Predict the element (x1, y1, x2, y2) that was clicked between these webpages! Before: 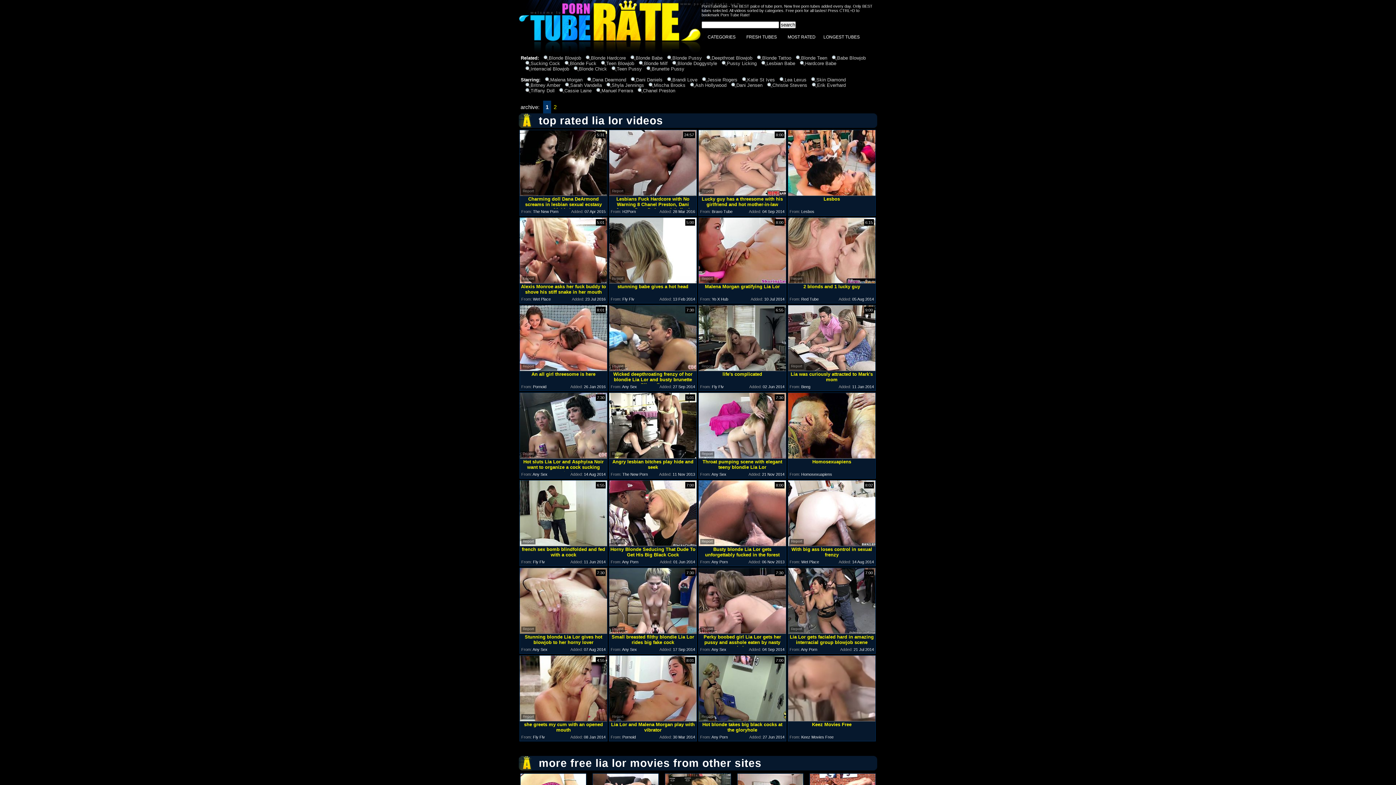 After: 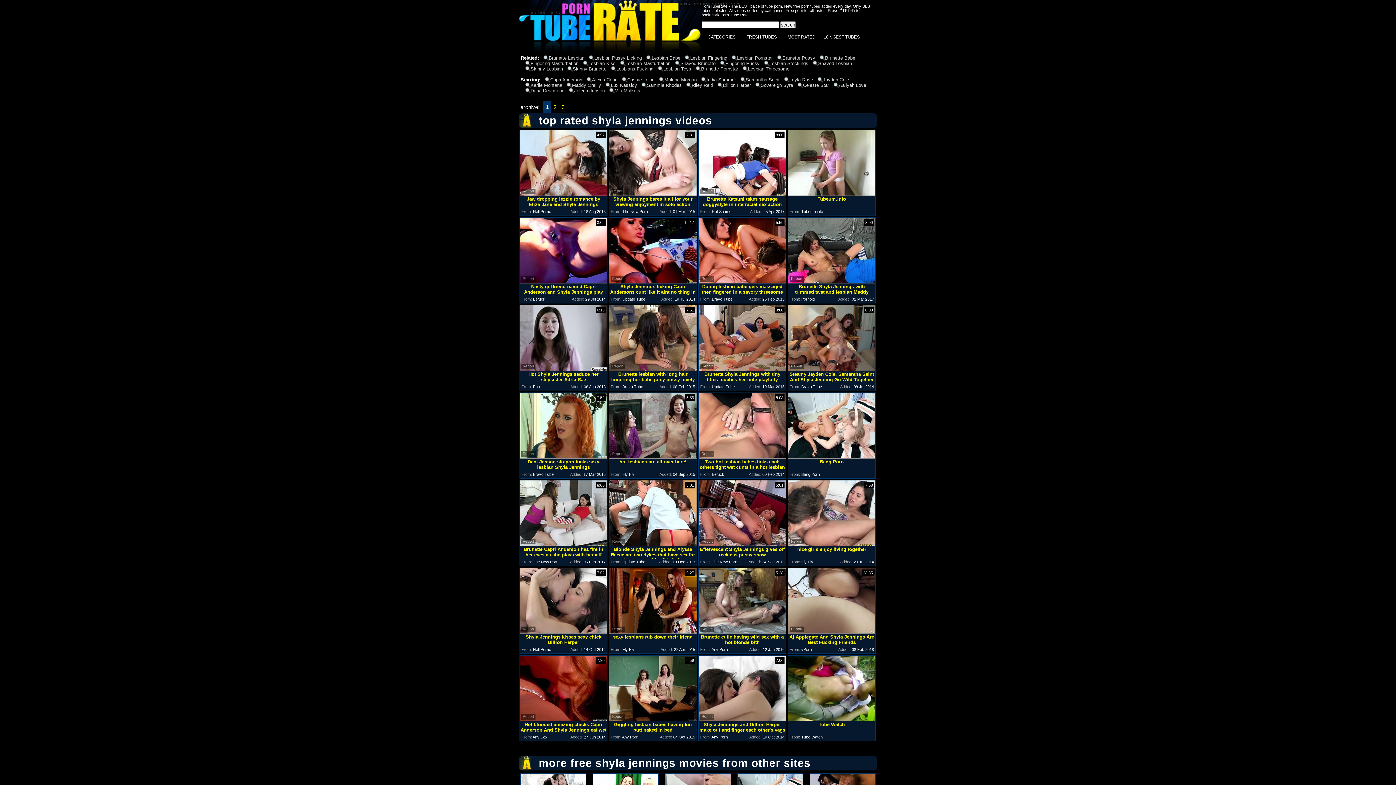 Action: label: Shyla Jennings bbox: (606, 82, 644, 88)